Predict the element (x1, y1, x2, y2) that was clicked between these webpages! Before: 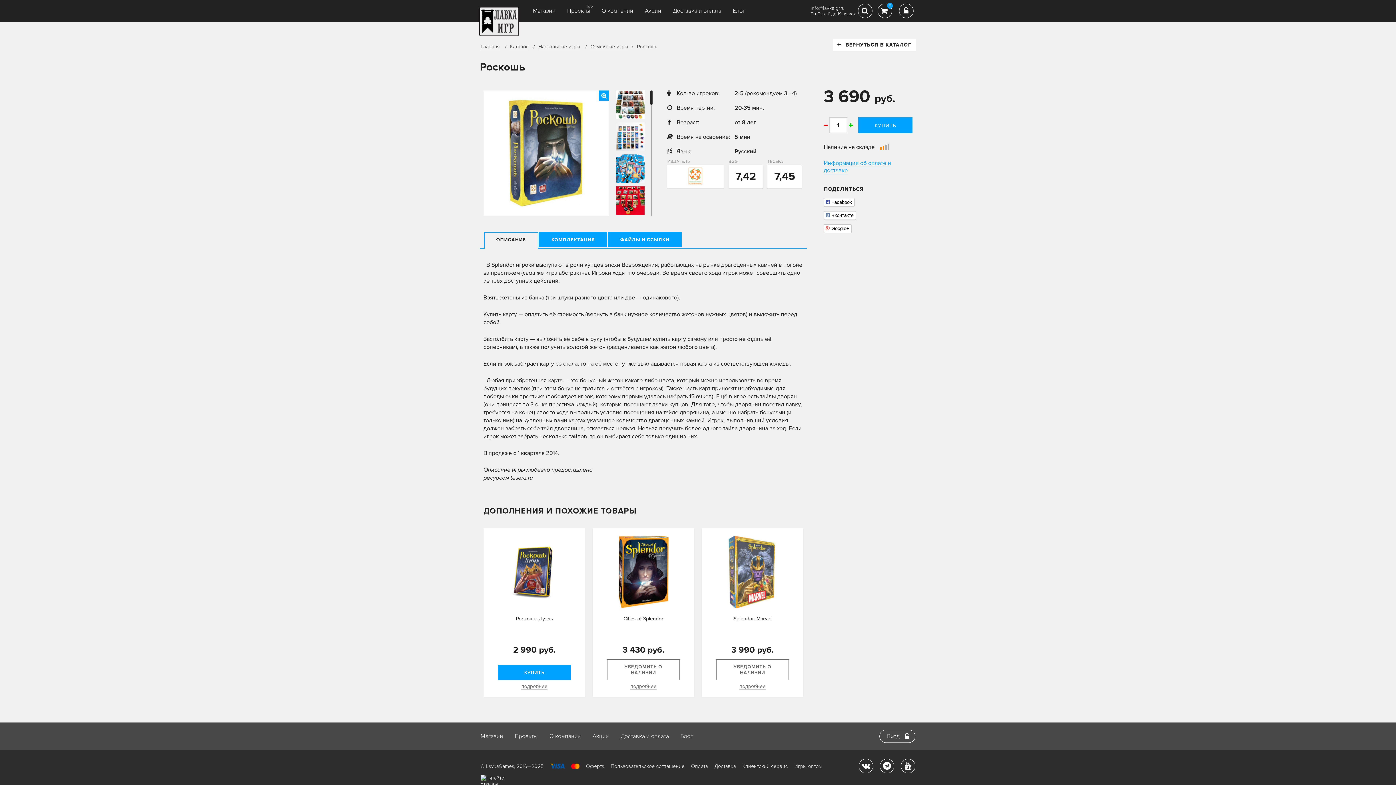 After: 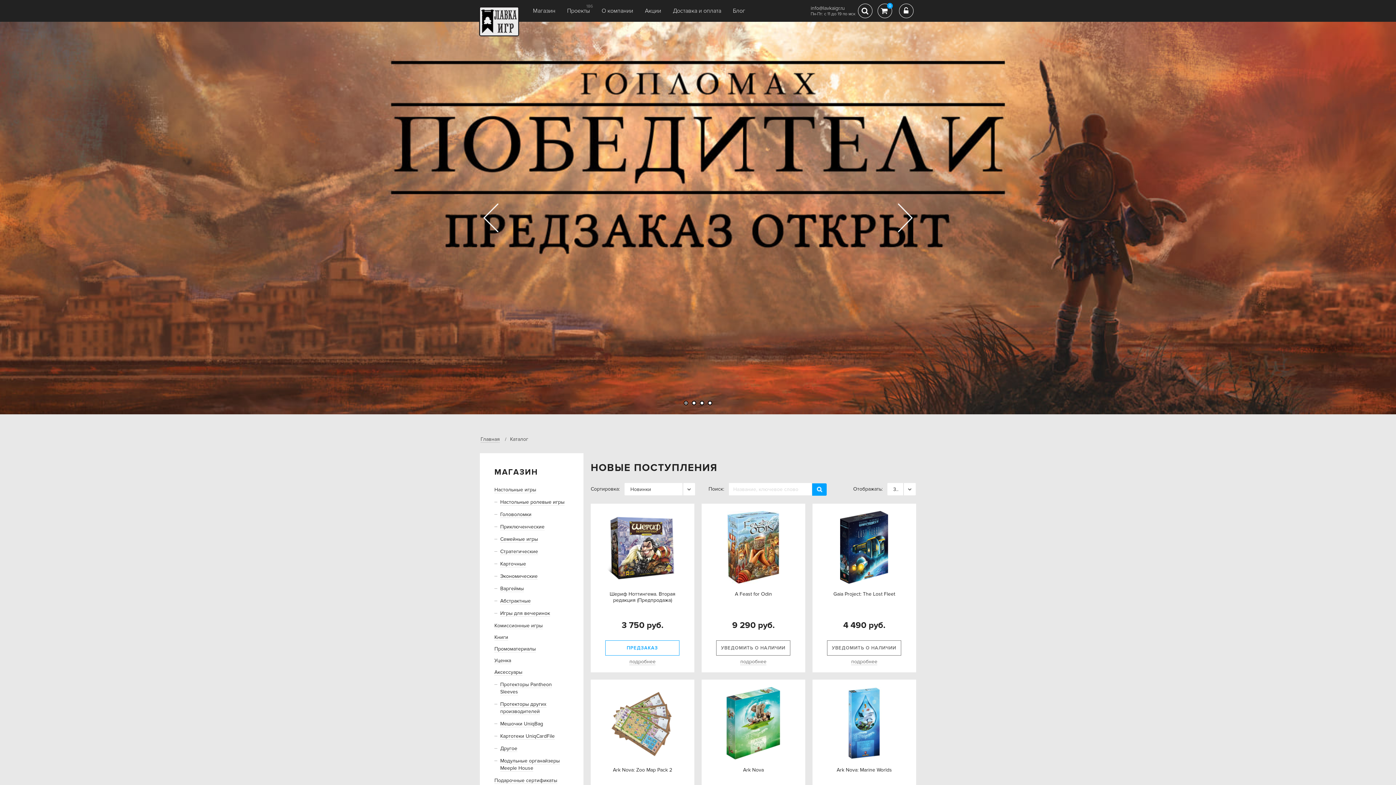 Action: bbox: (479, 6, 519, 36)